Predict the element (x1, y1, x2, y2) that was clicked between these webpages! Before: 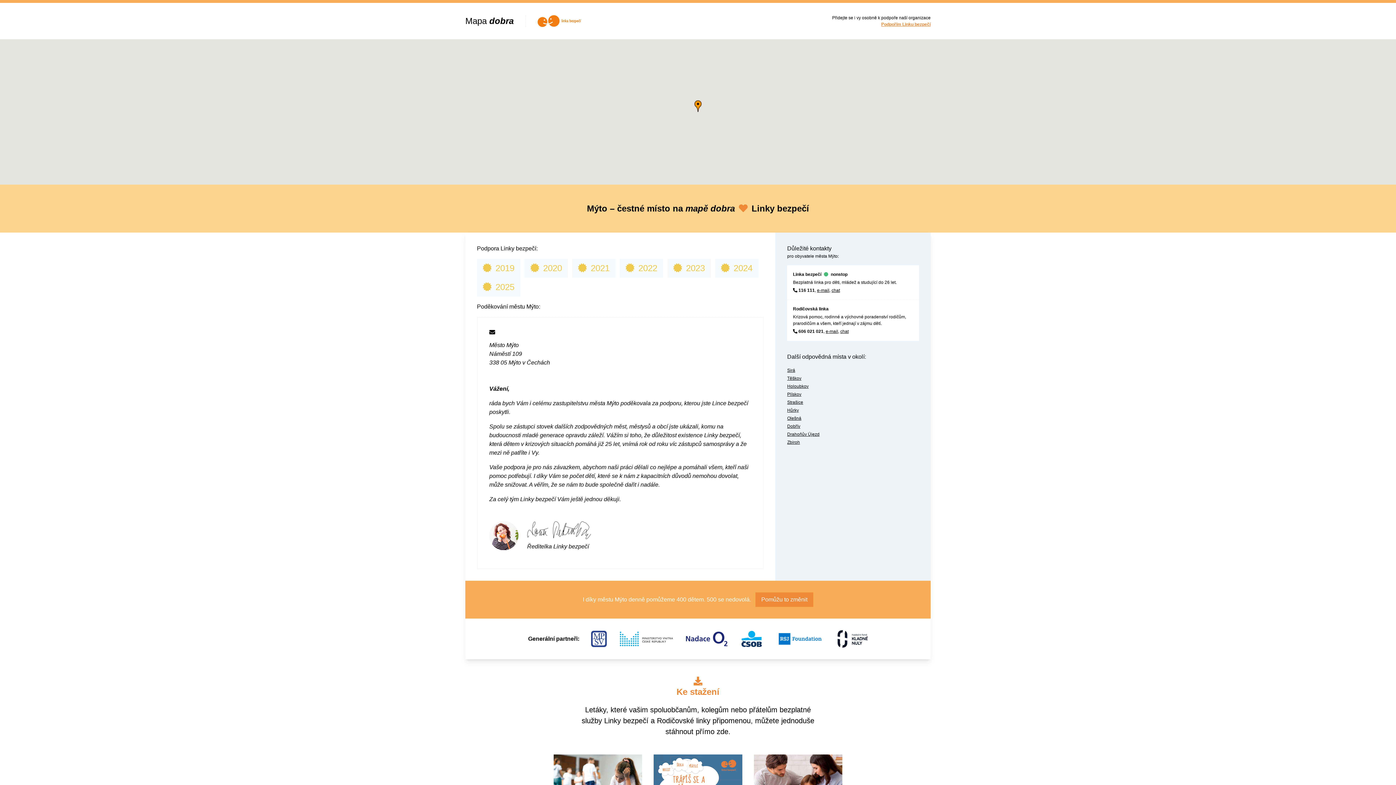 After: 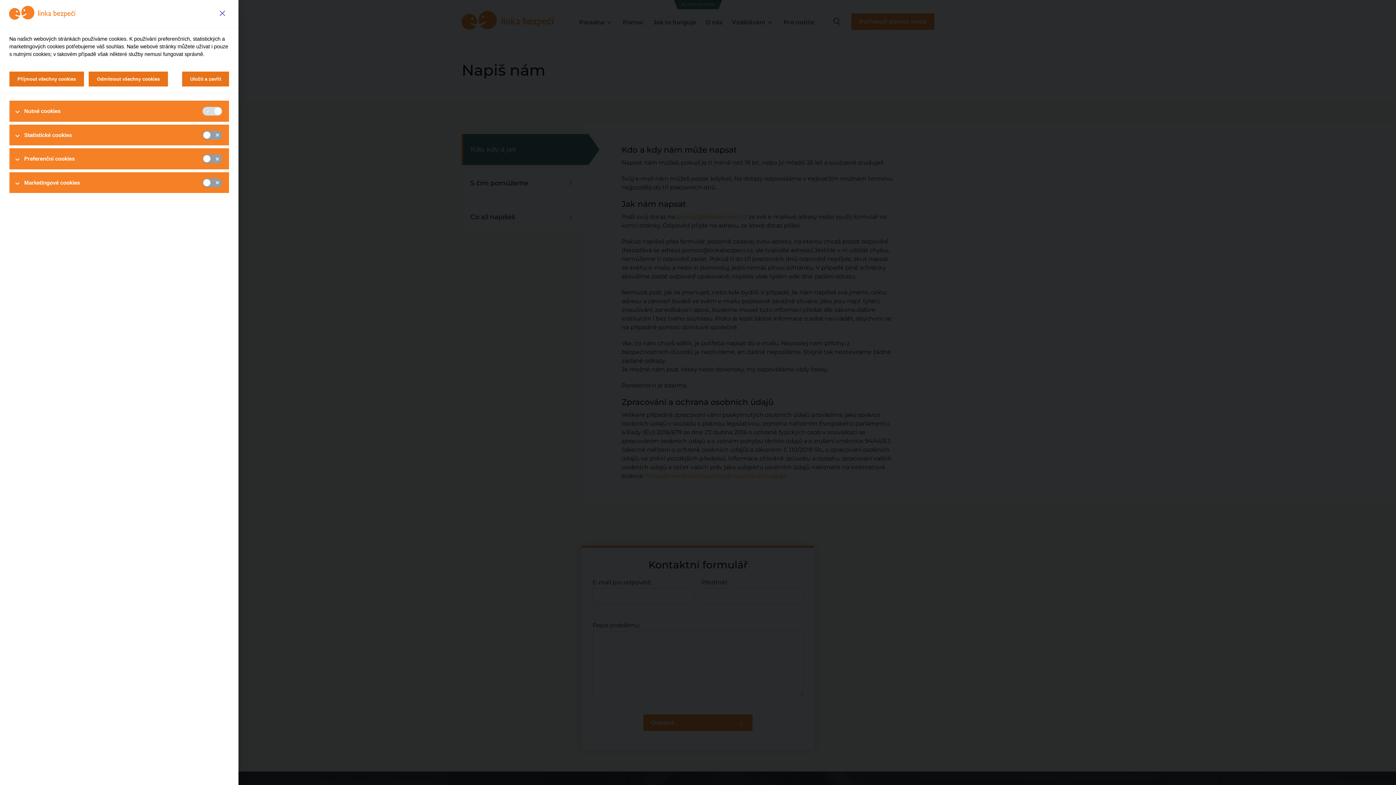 Action: label: e-mail bbox: (817, 288, 829, 293)